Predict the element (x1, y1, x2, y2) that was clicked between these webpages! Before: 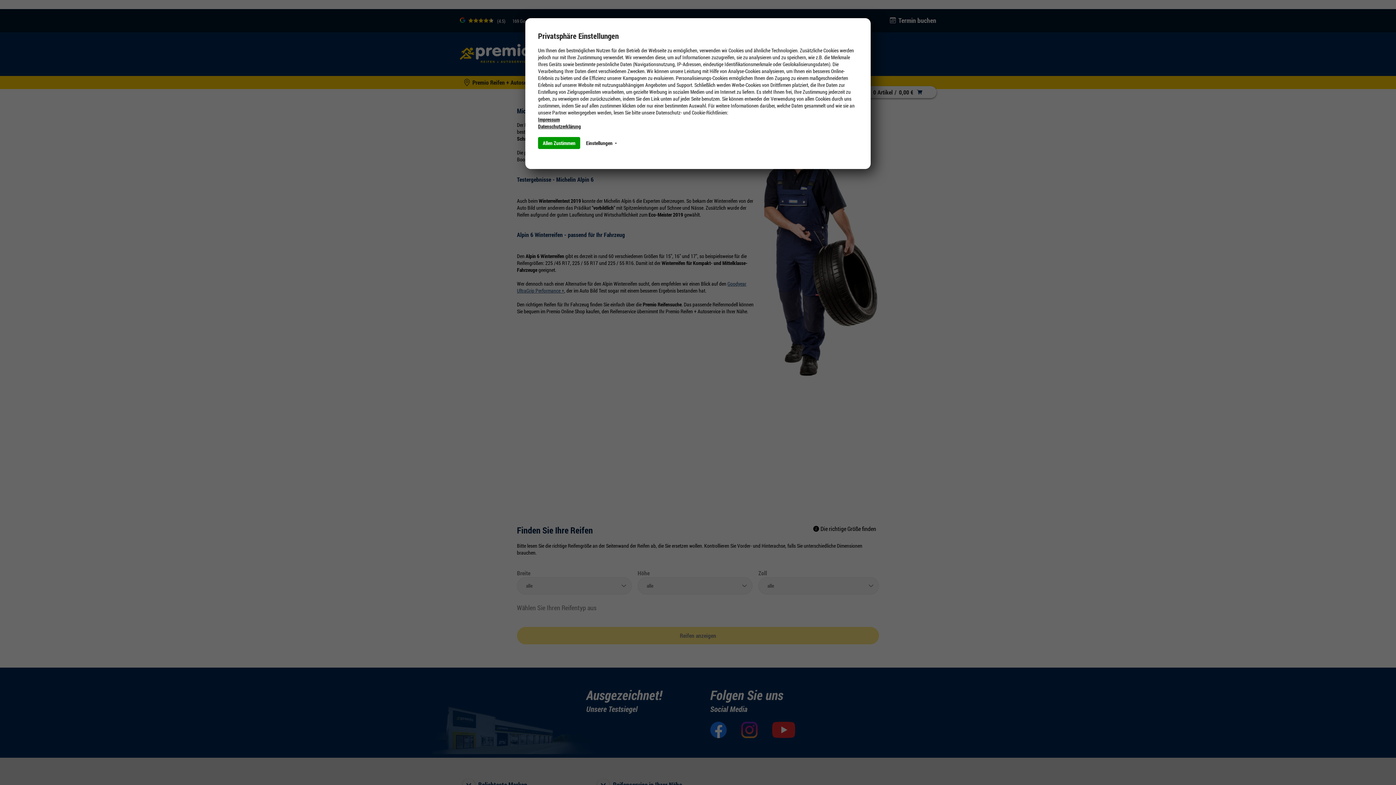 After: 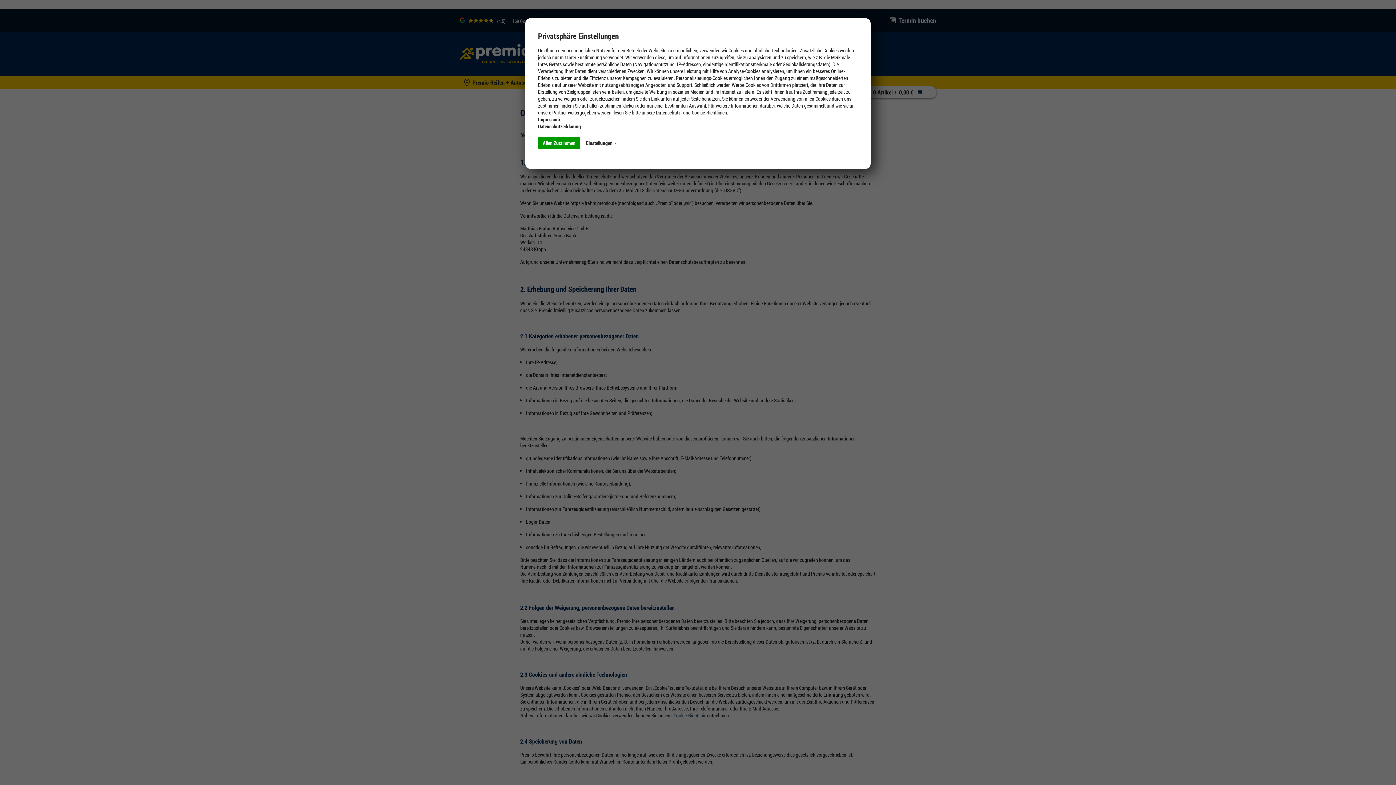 Action: bbox: (538, 122, 581, 129) label: Datenschutzerklärung